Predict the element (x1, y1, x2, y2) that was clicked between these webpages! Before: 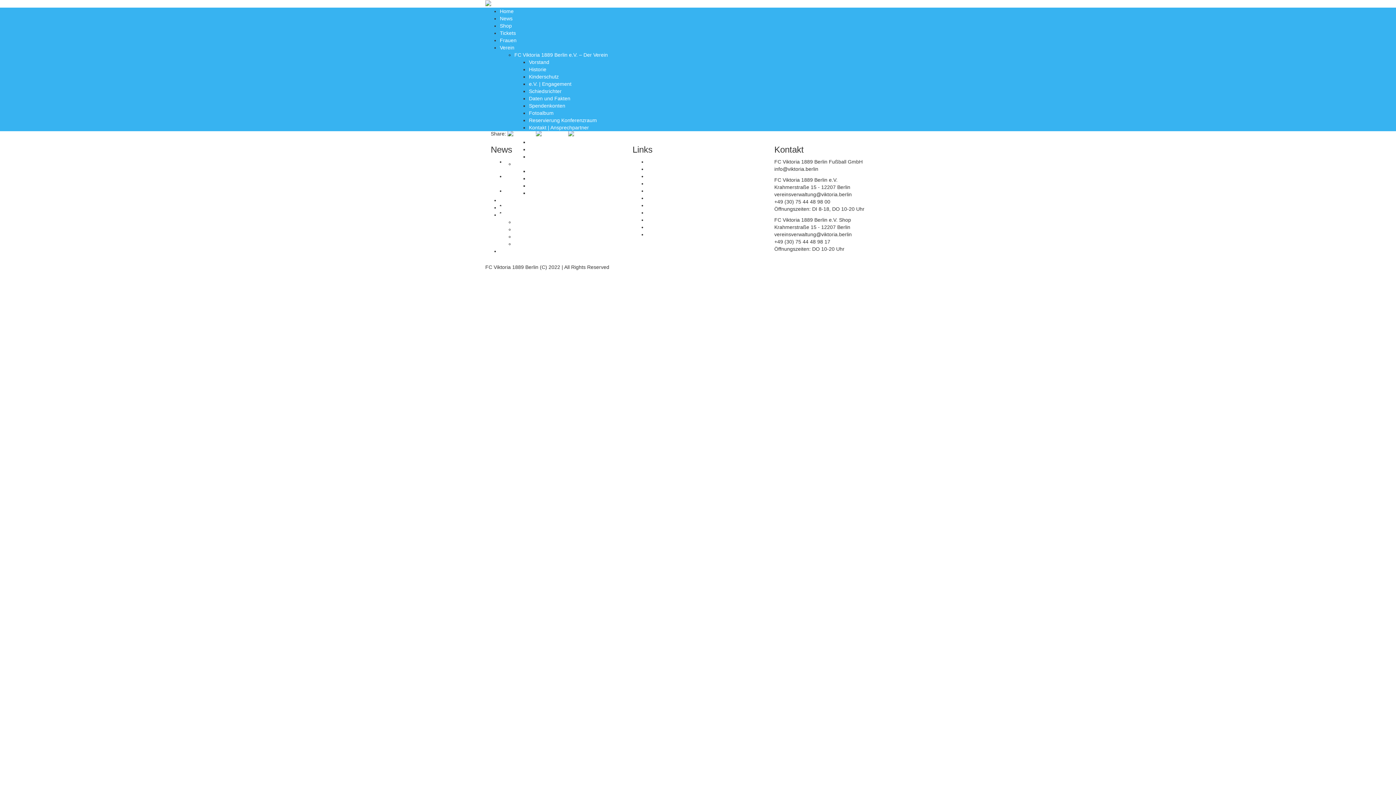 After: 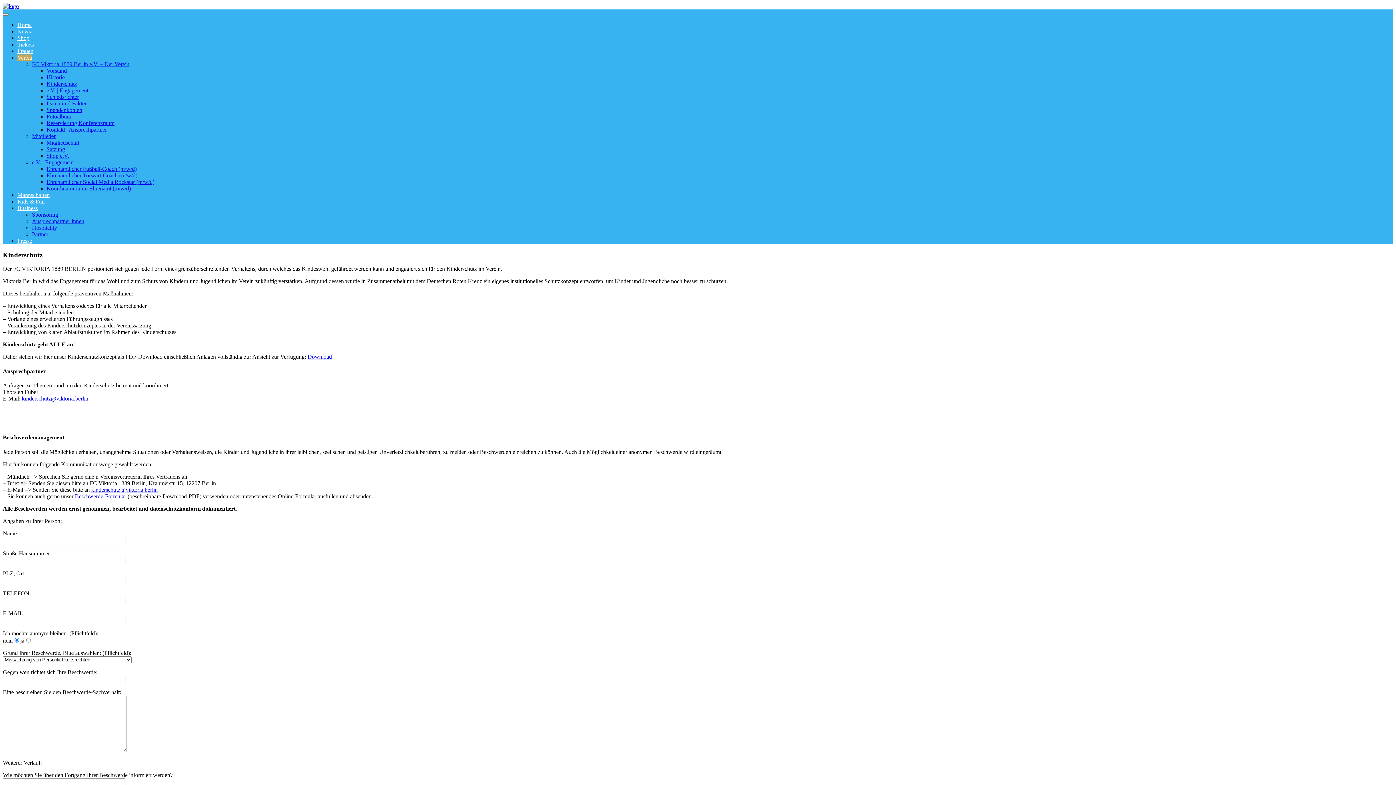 Action: label: Kinderschutz bbox: (529, 73, 558, 79)